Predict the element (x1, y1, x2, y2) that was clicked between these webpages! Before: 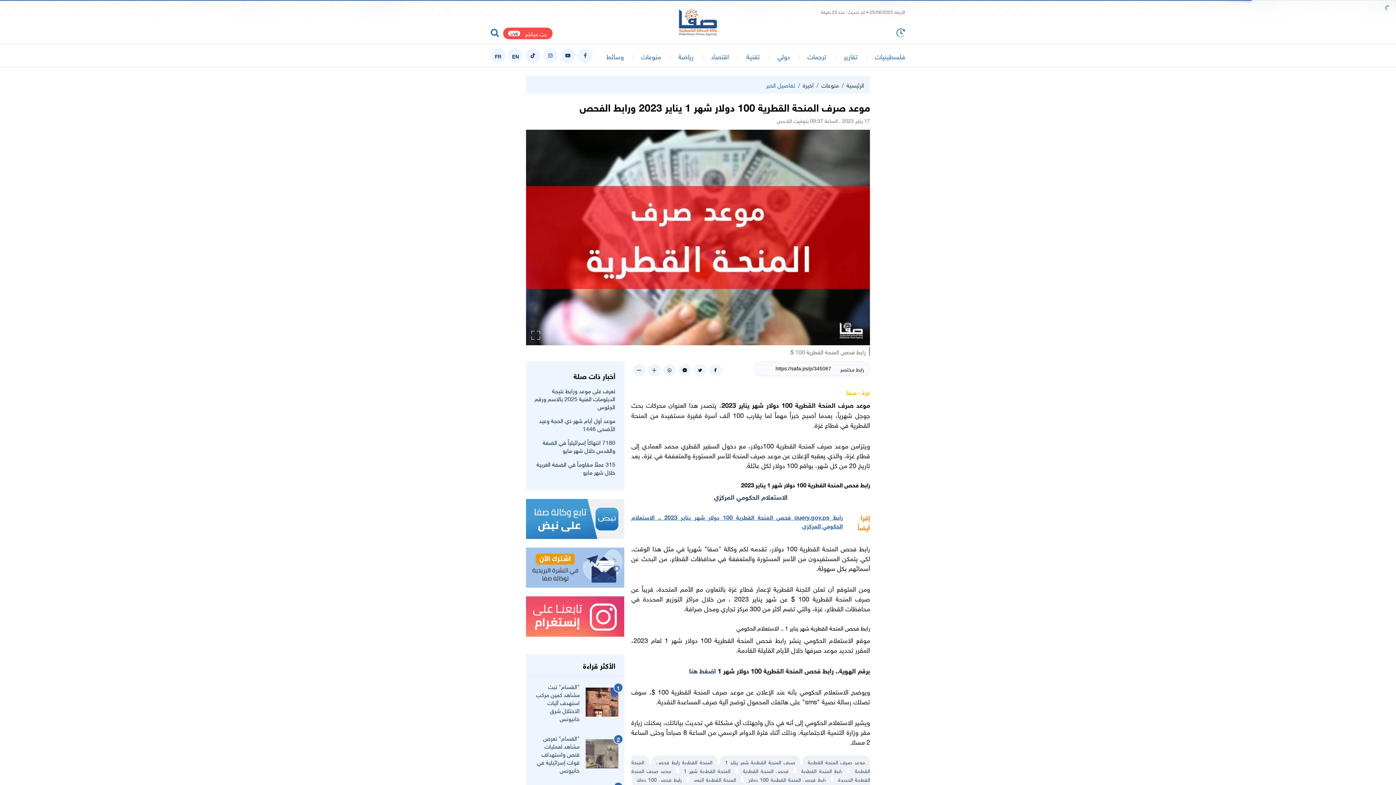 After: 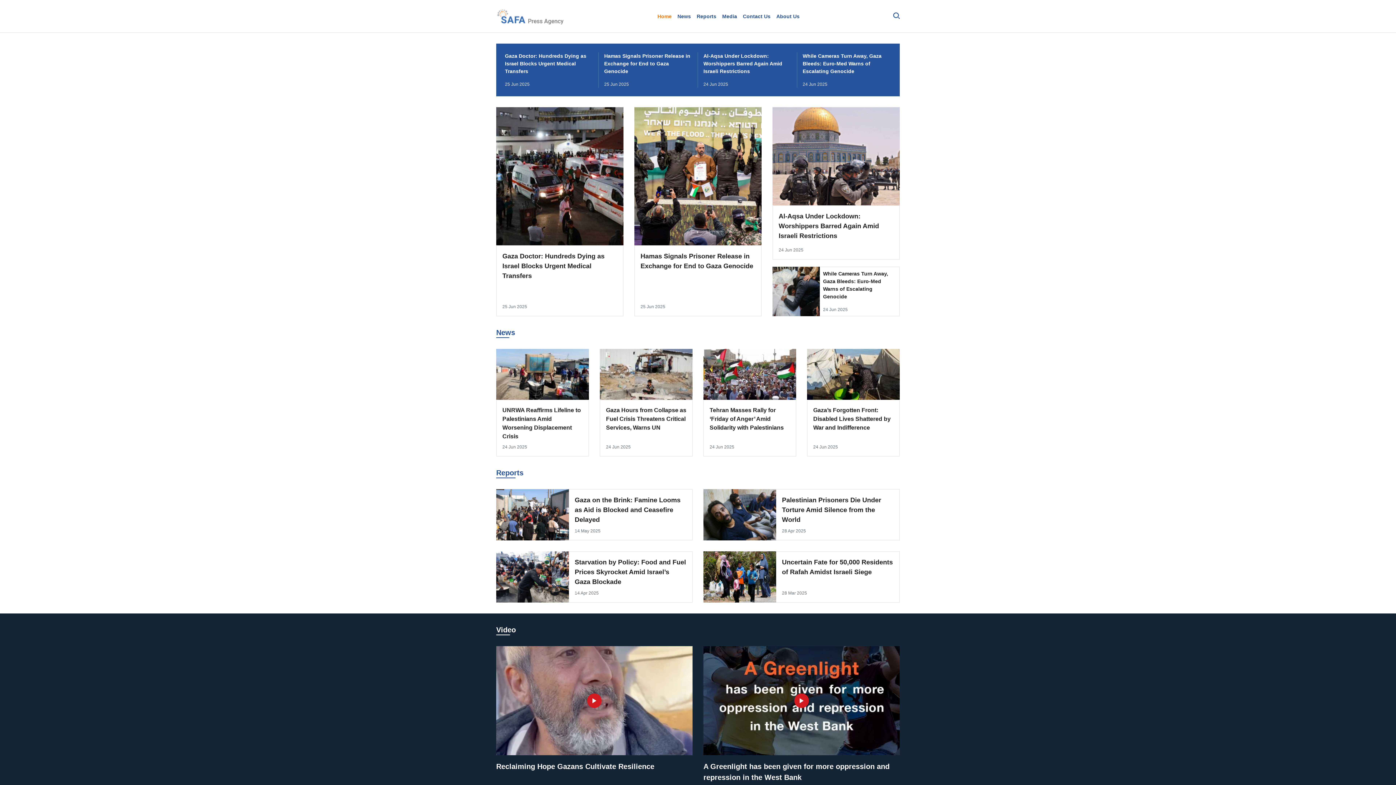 Action: bbox: (508, 48, 522, 62)